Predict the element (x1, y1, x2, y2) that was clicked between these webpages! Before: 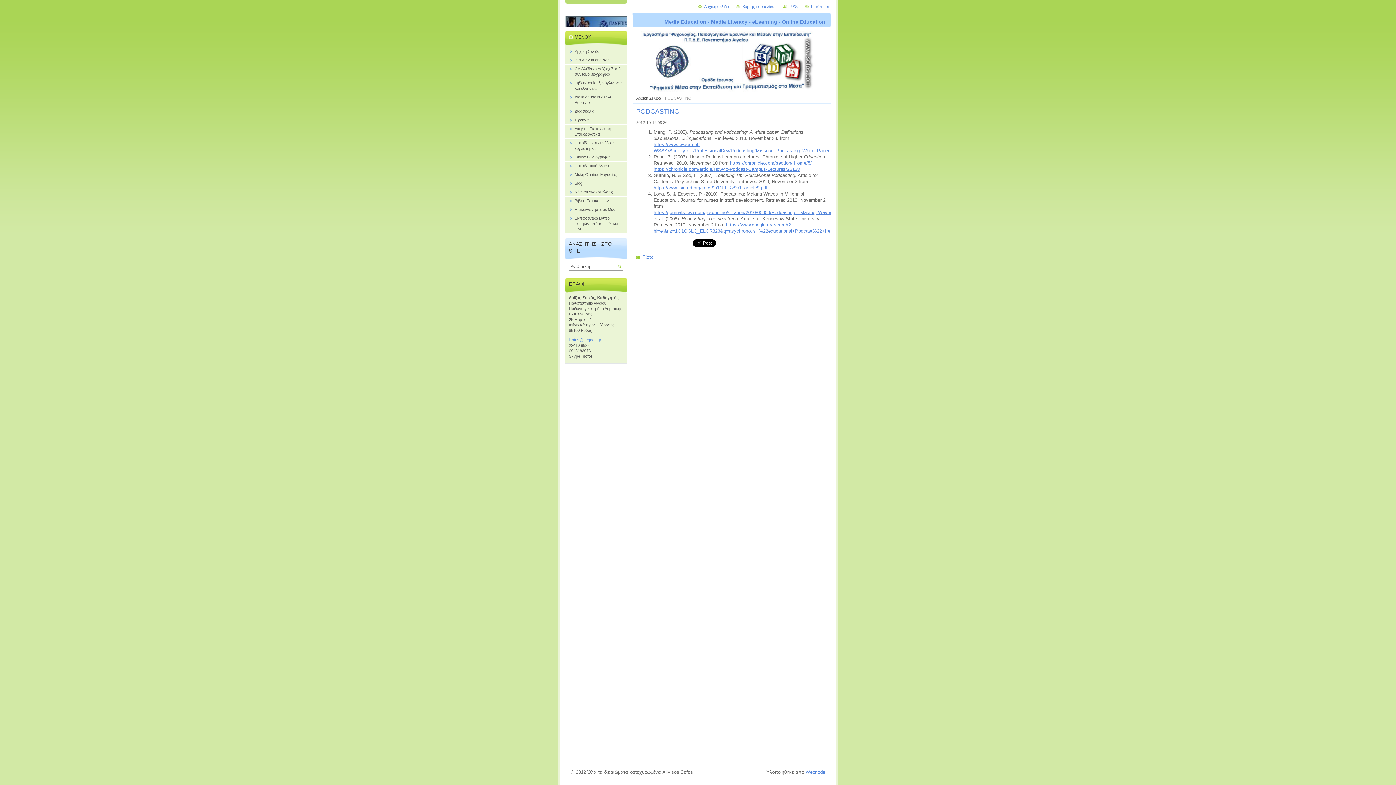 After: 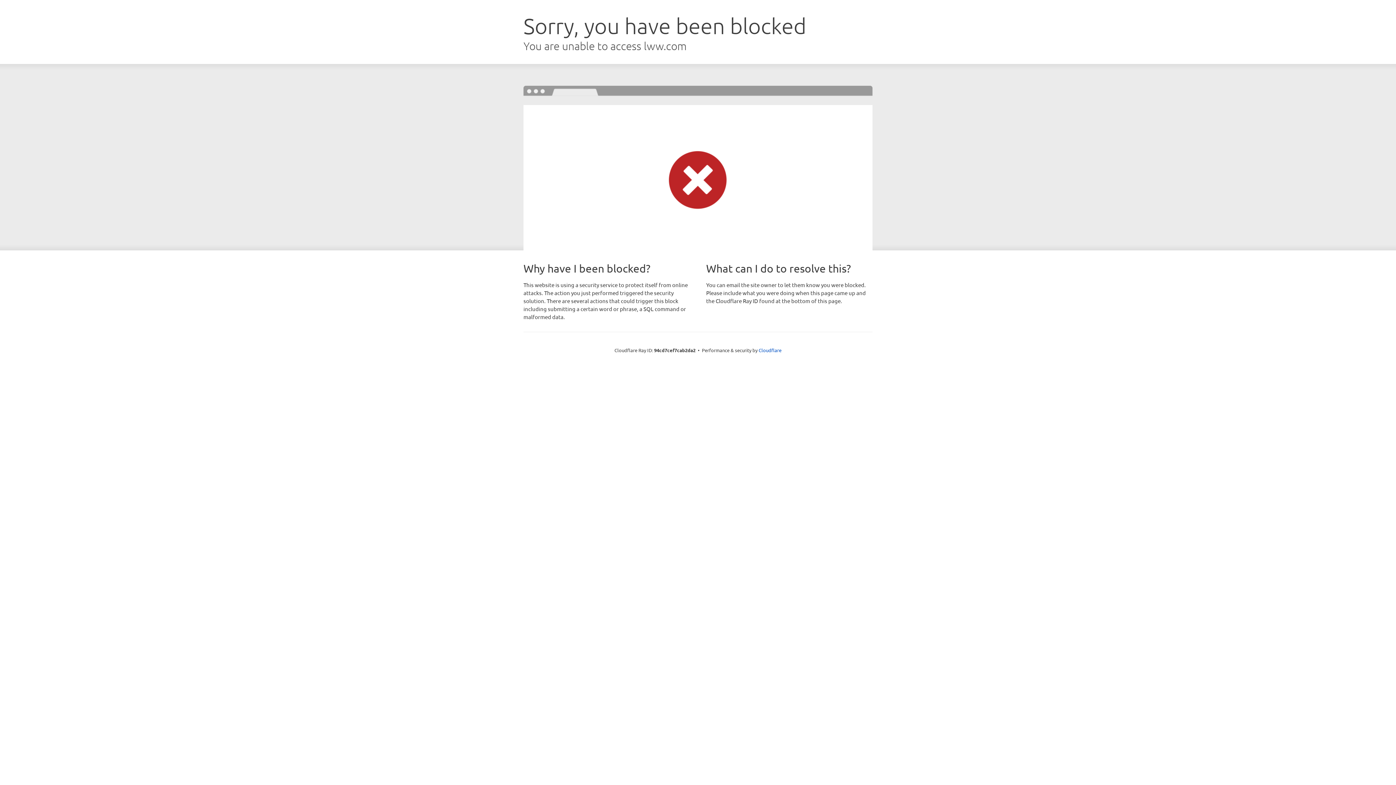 Action: bbox: (653, 209, 920, 215) label: https://journals.lww.com/jnsdonline/Citation/2010/05000/Podcasting__Making_Waves_in_Millennial_Education.3.aspxMinnifield